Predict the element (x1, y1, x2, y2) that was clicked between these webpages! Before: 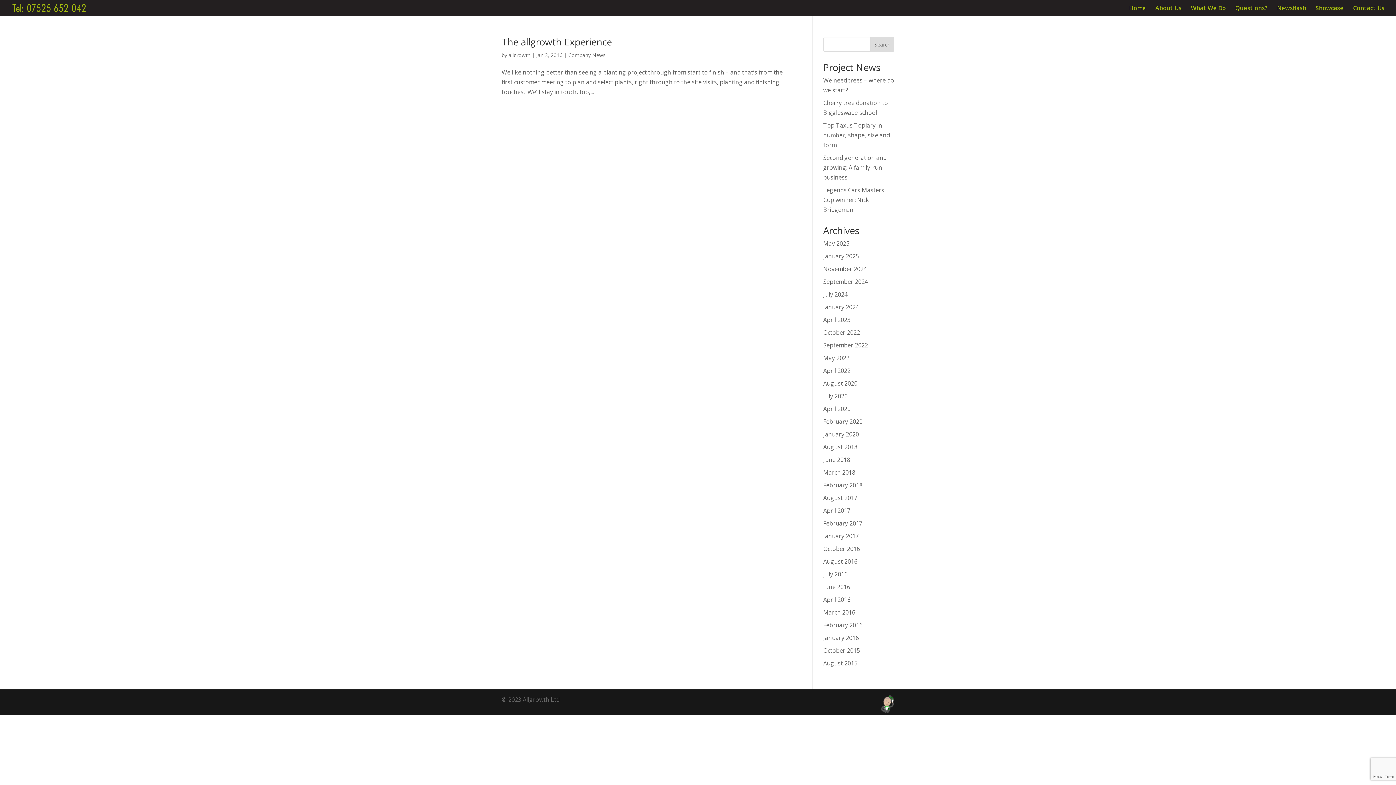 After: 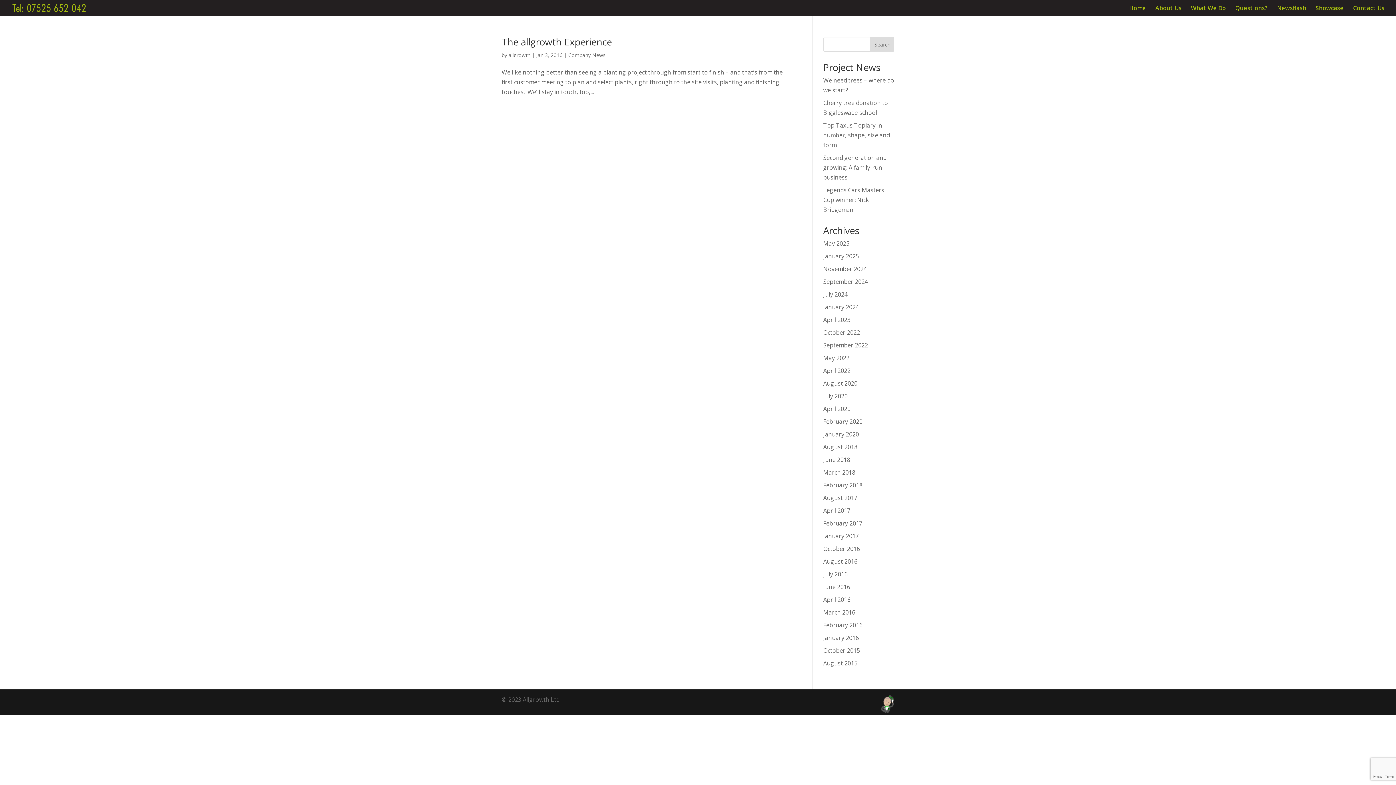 Action: label: January 2016 bbox: (823, 634, 859, 642)